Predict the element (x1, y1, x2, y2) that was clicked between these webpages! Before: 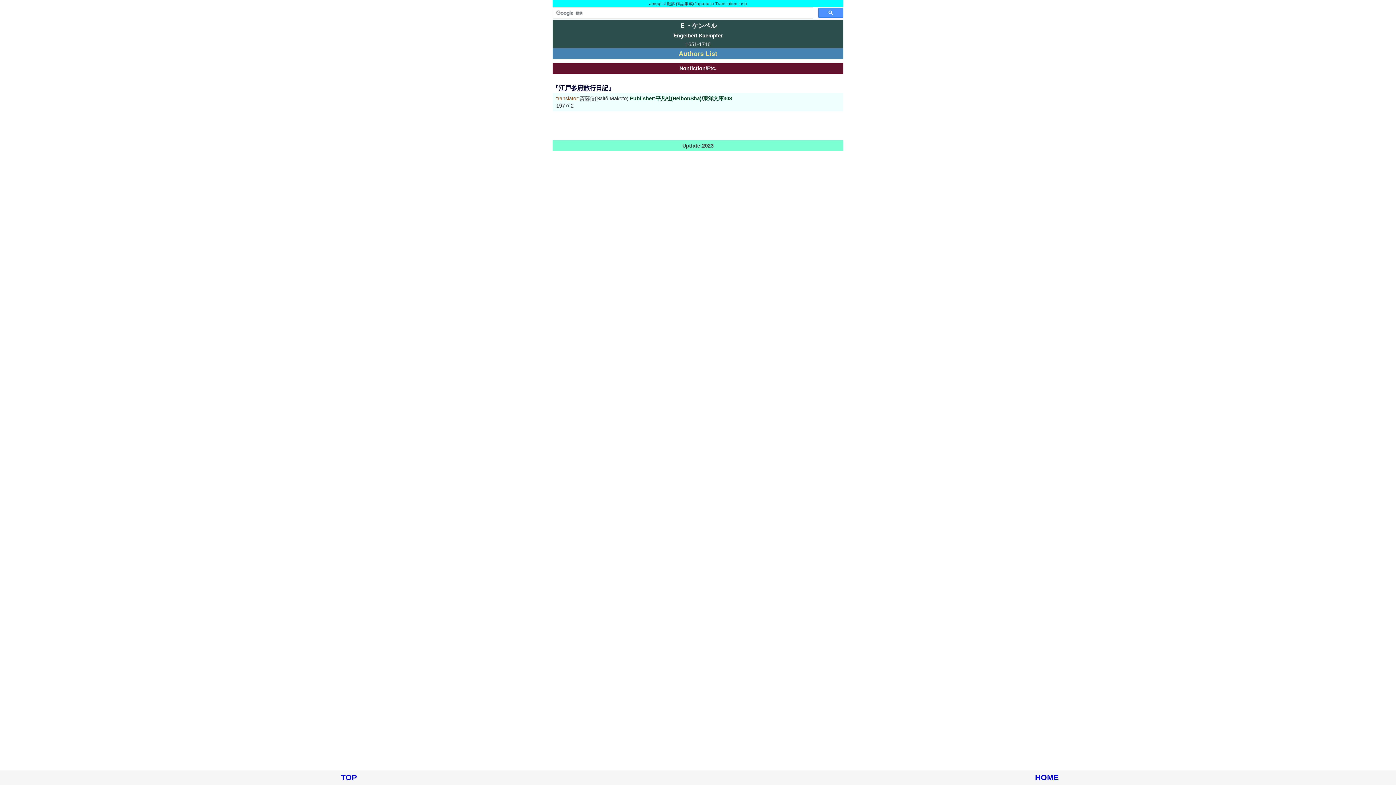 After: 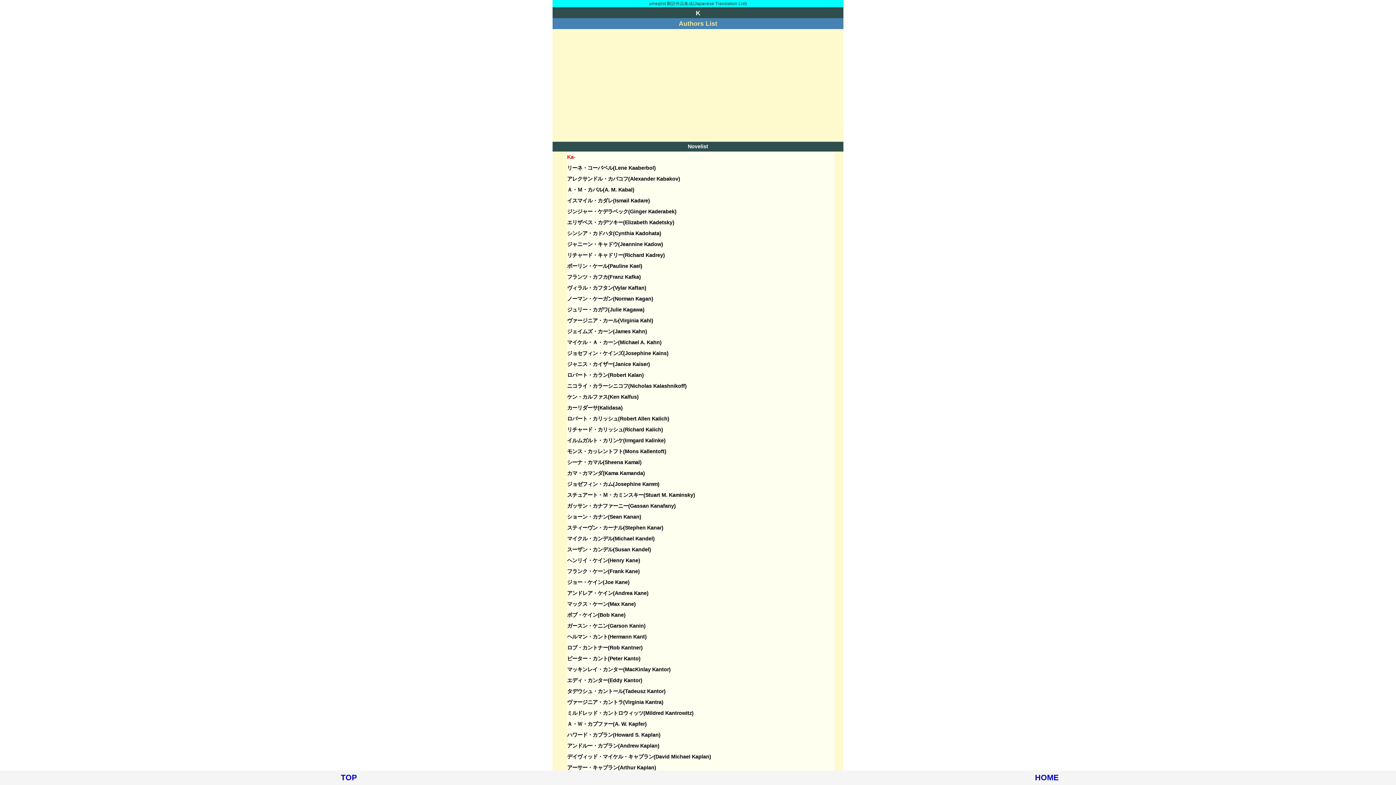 Action: label: Authors List bbox: (678, 50, 717, 57)